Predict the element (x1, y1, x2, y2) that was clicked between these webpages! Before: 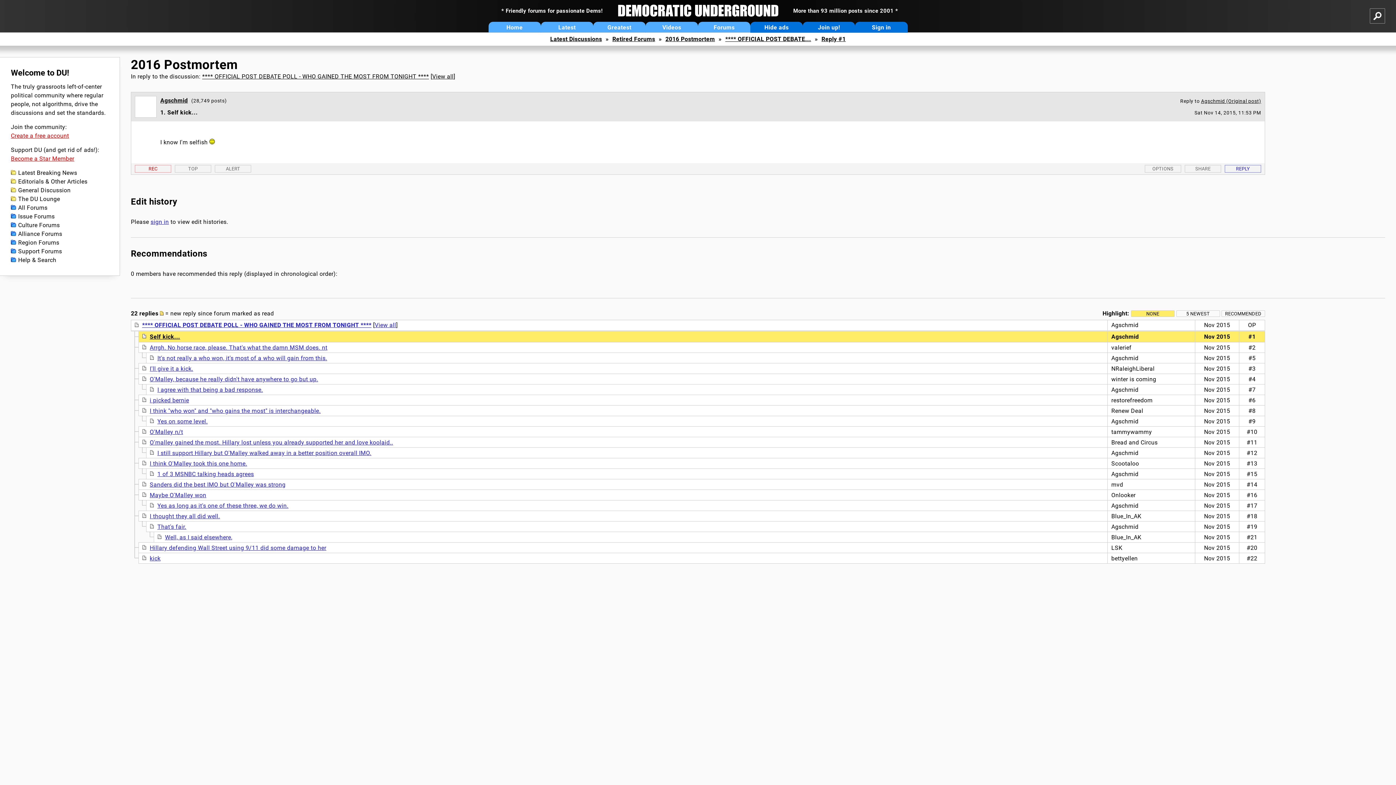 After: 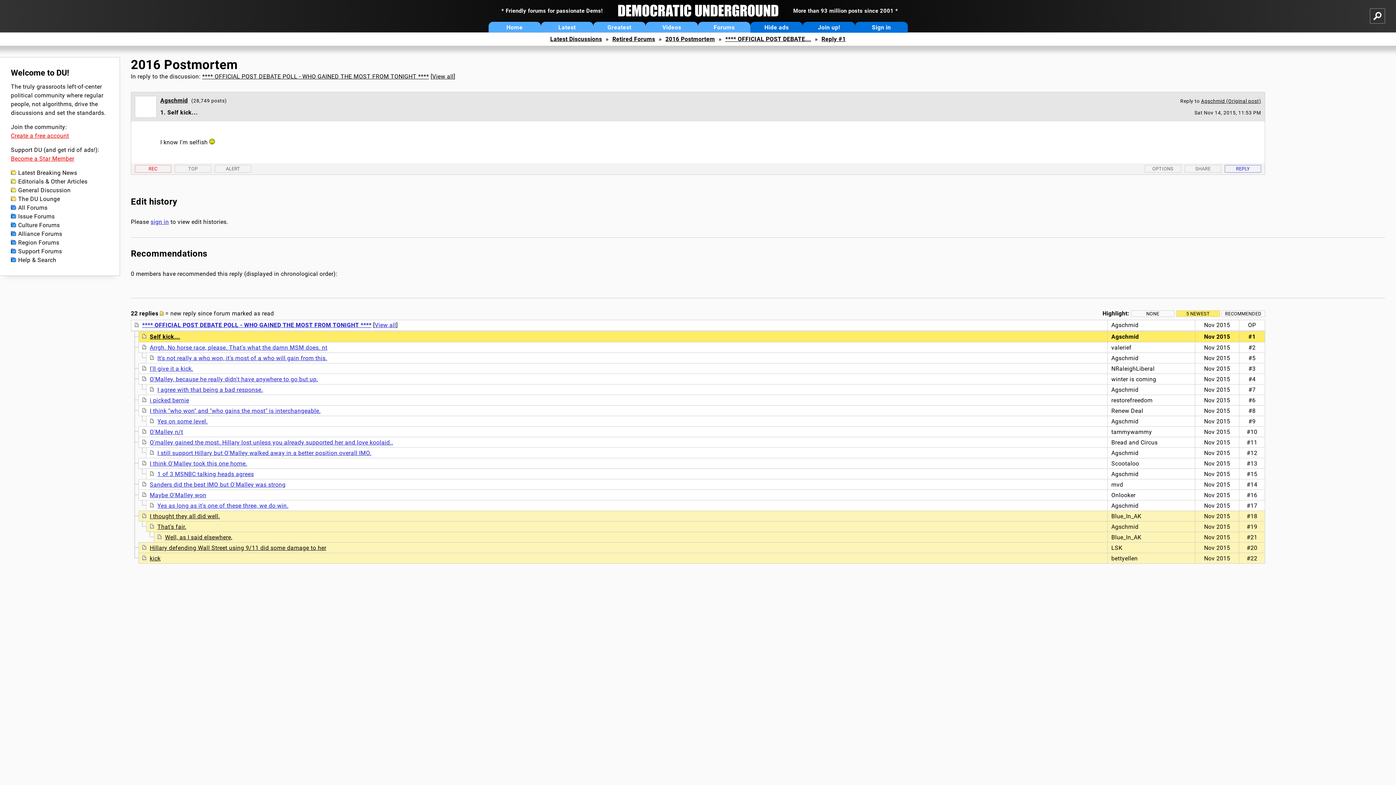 Action: bbox: (1176, 310, 1220, 317) label: 5 NEWEST